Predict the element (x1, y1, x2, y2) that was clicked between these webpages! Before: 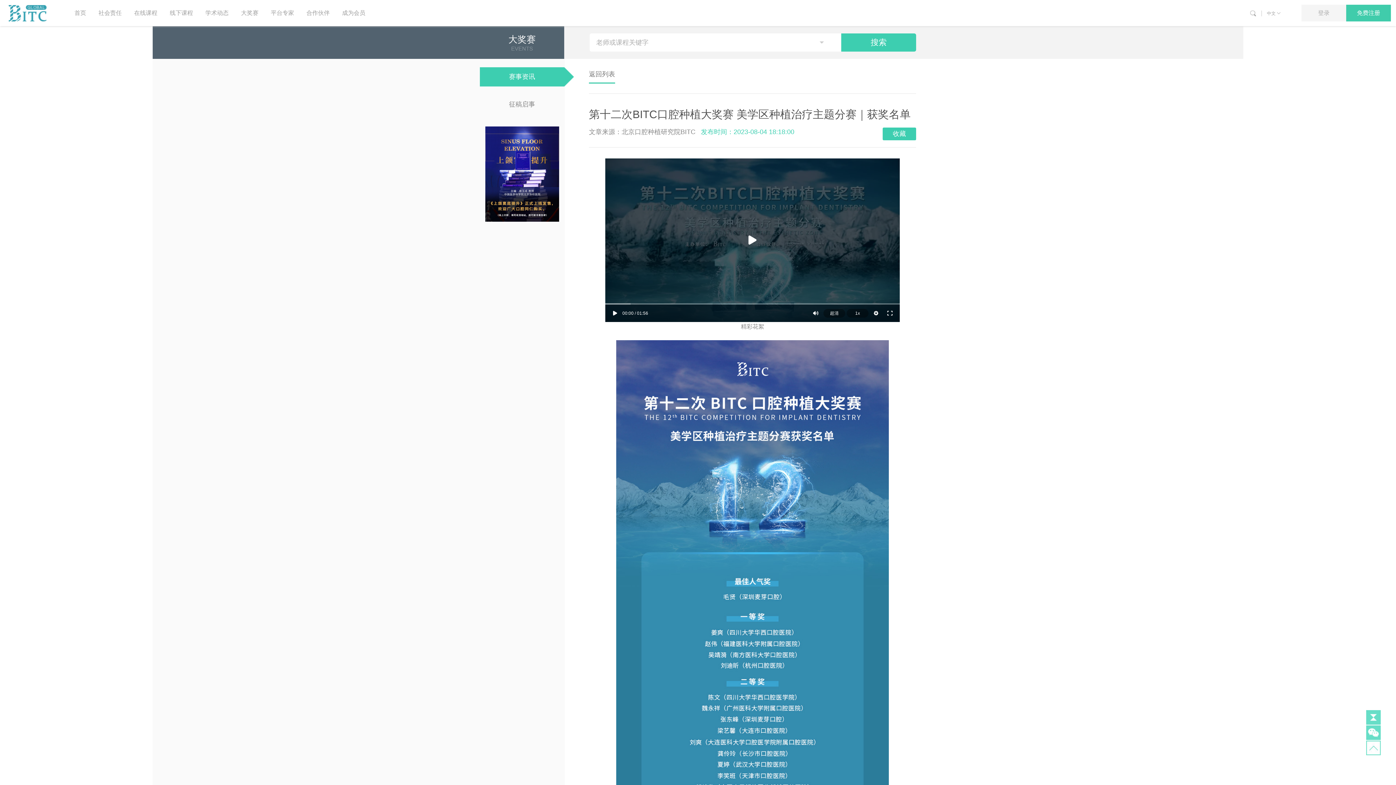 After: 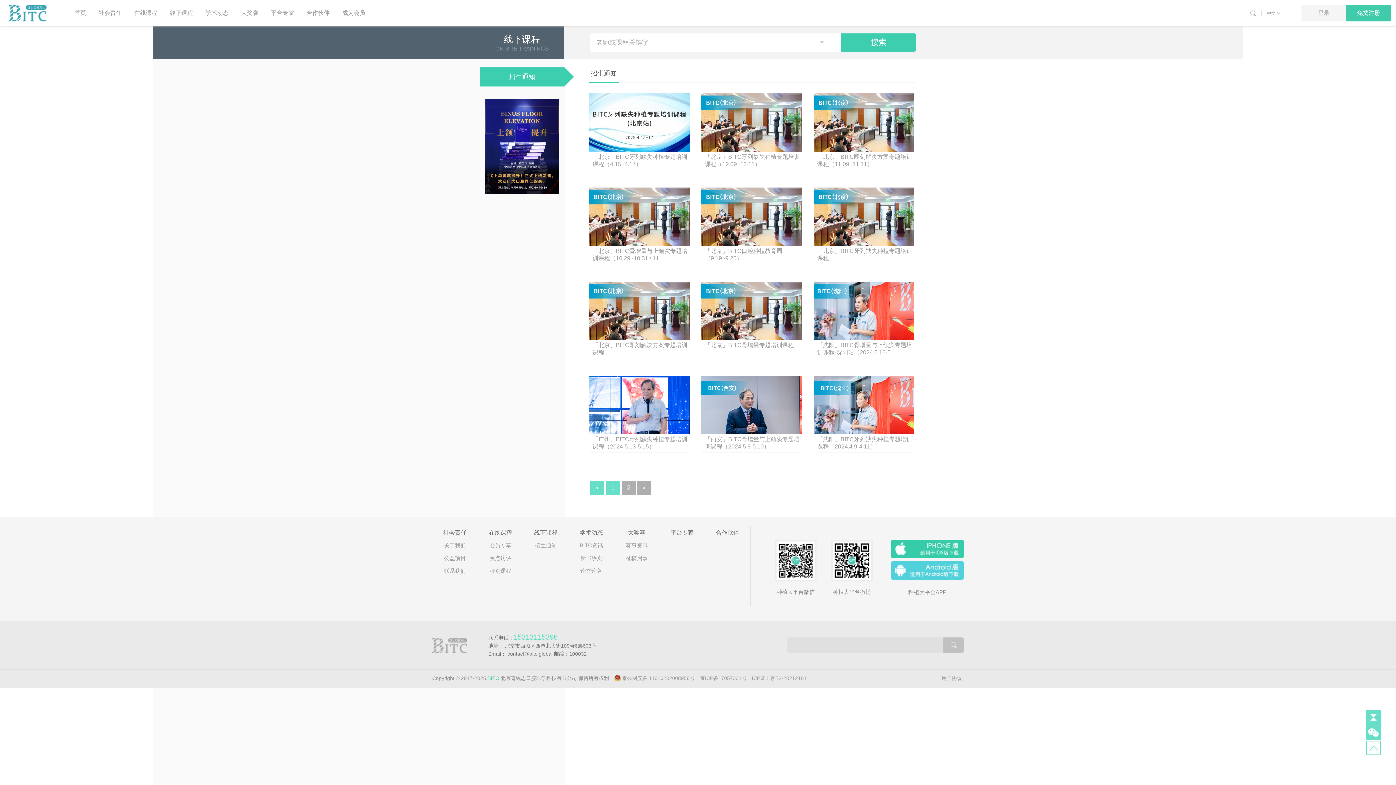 Action: bbox: (167, 1, 195, 24) label: 线下课程